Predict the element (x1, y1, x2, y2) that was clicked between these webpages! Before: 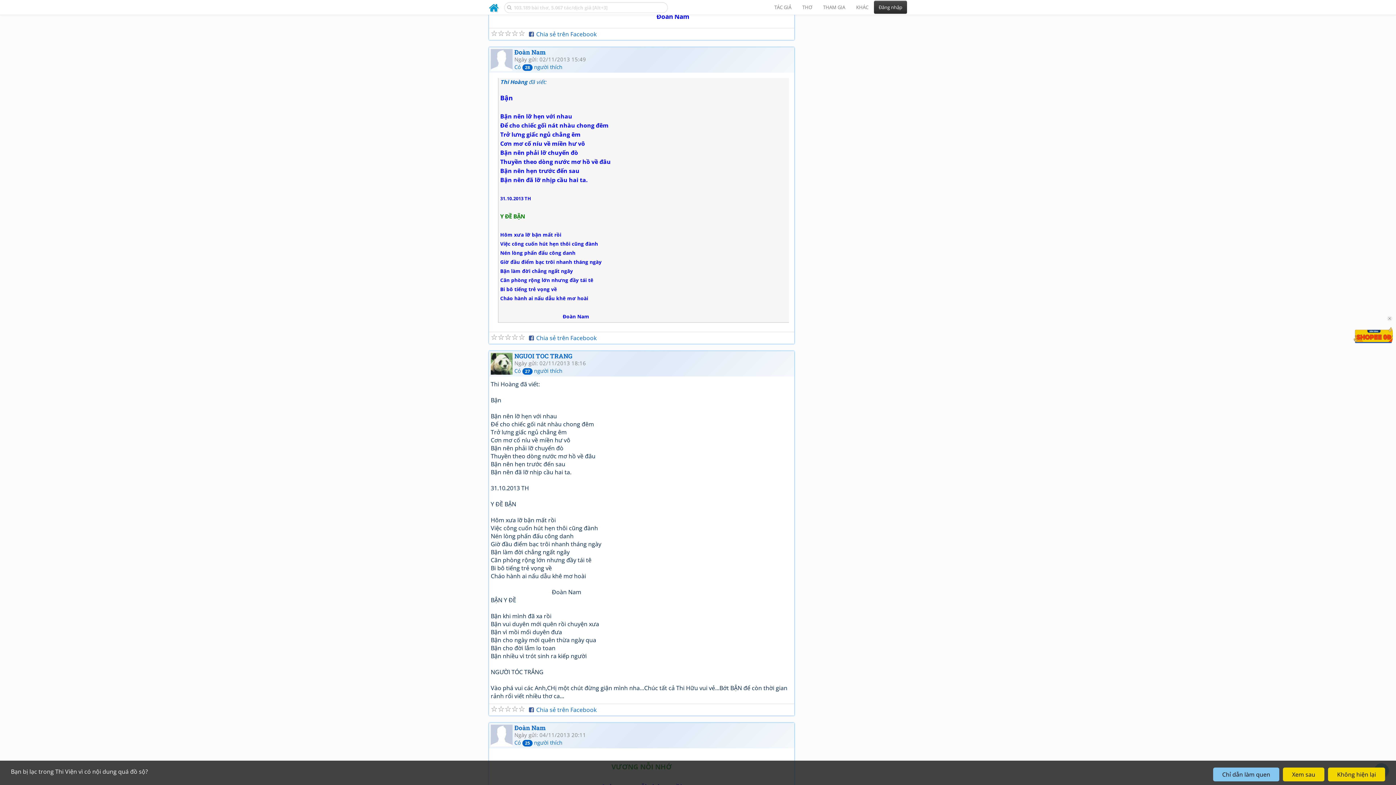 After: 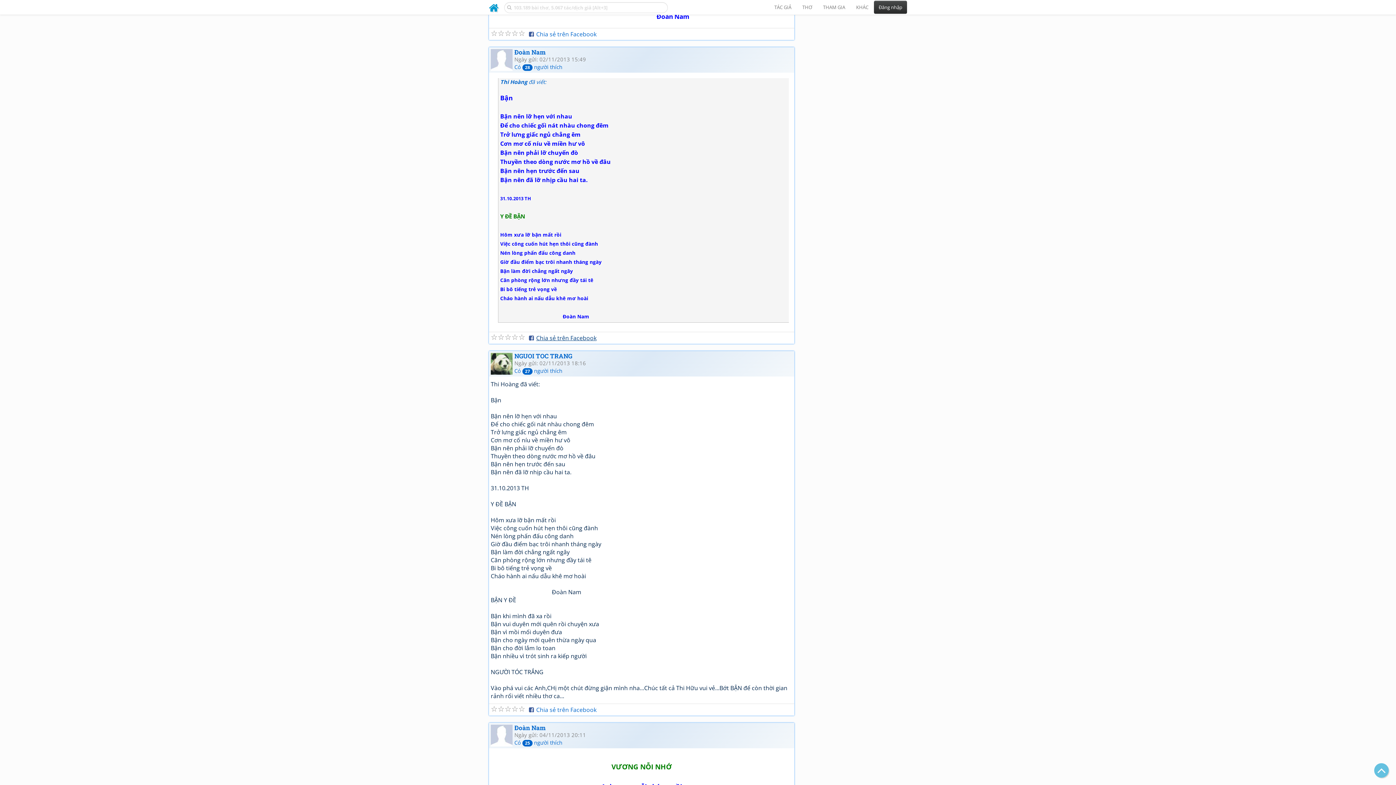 Action: bbox: (529, 334, 596, 342) label: Chia sẻ trên Facebook